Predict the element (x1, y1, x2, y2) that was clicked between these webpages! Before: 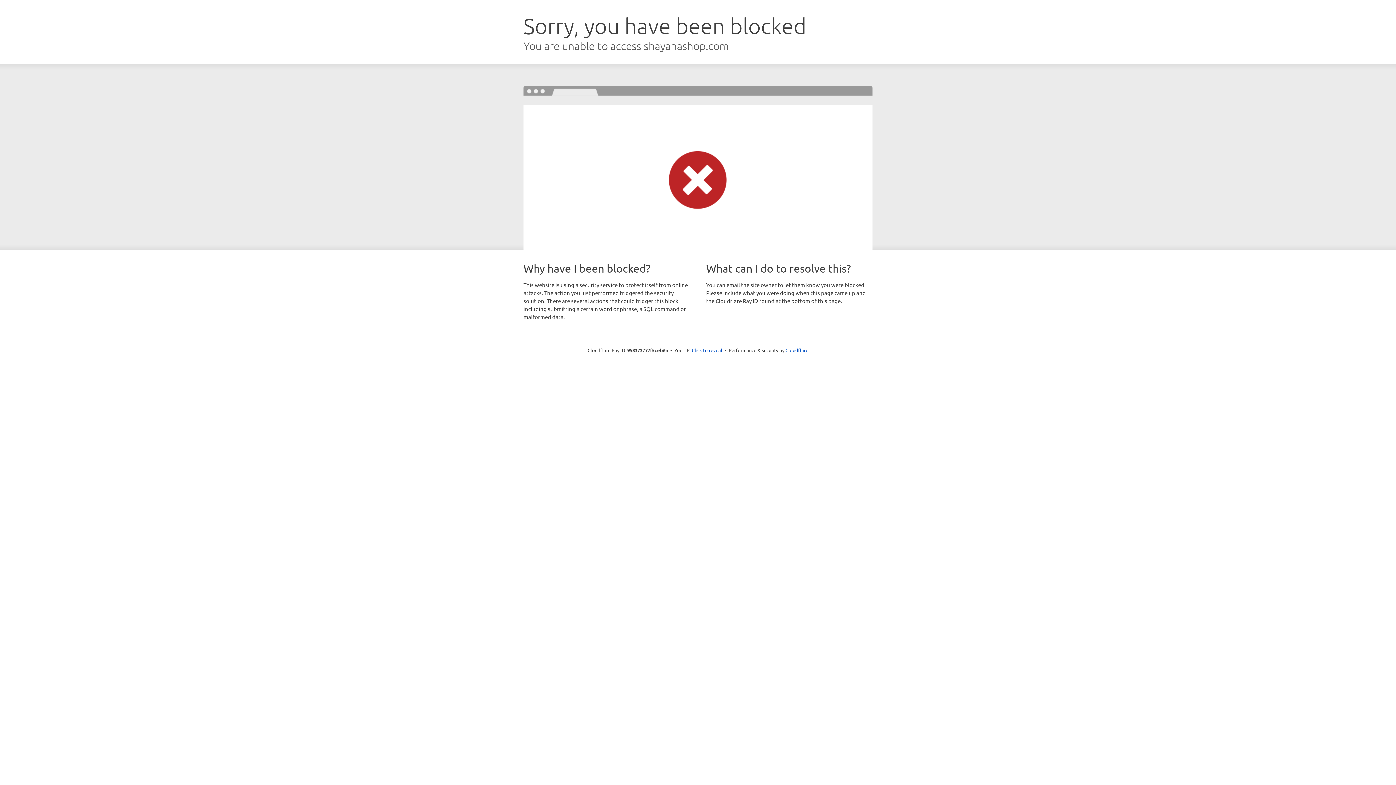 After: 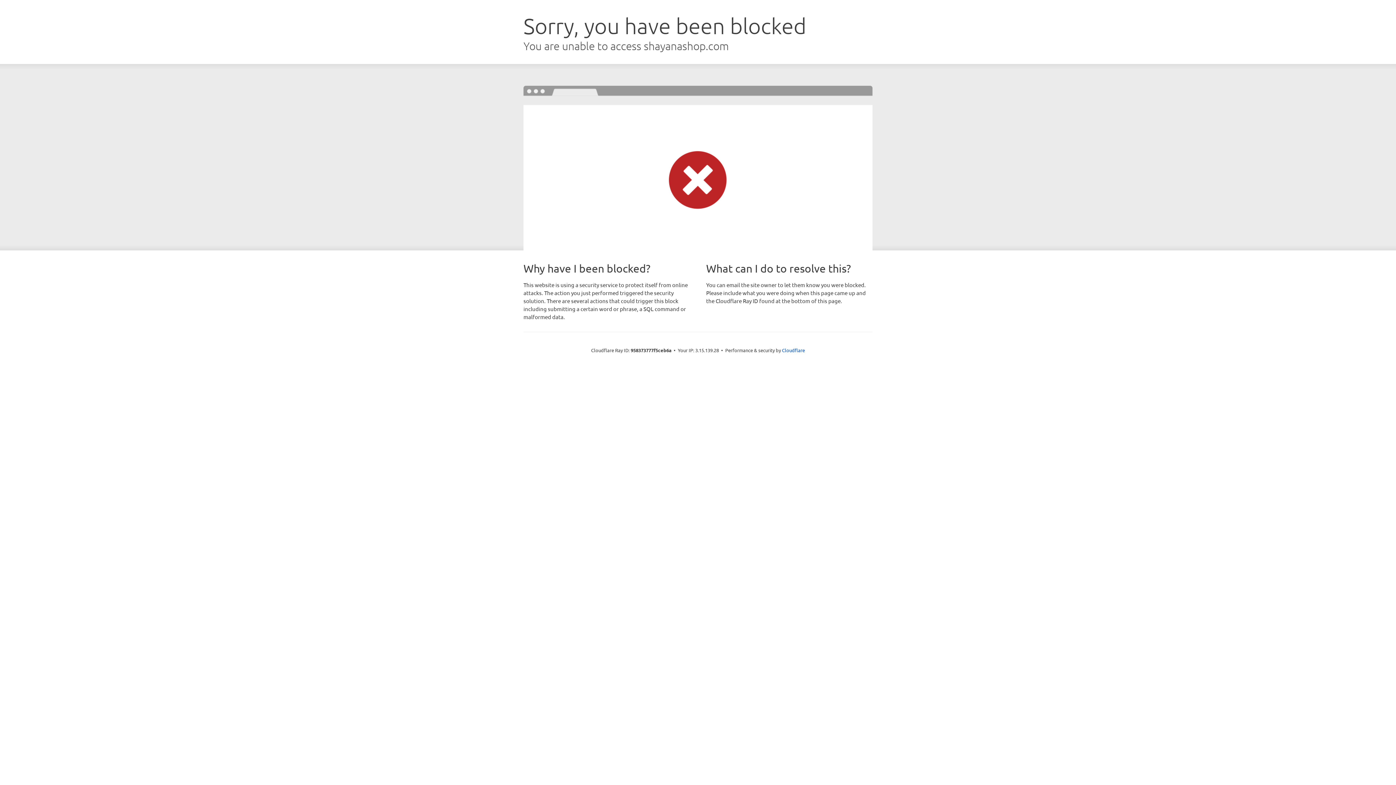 Action: bbox: (692, 346, 722, 353) label: Click to reveal